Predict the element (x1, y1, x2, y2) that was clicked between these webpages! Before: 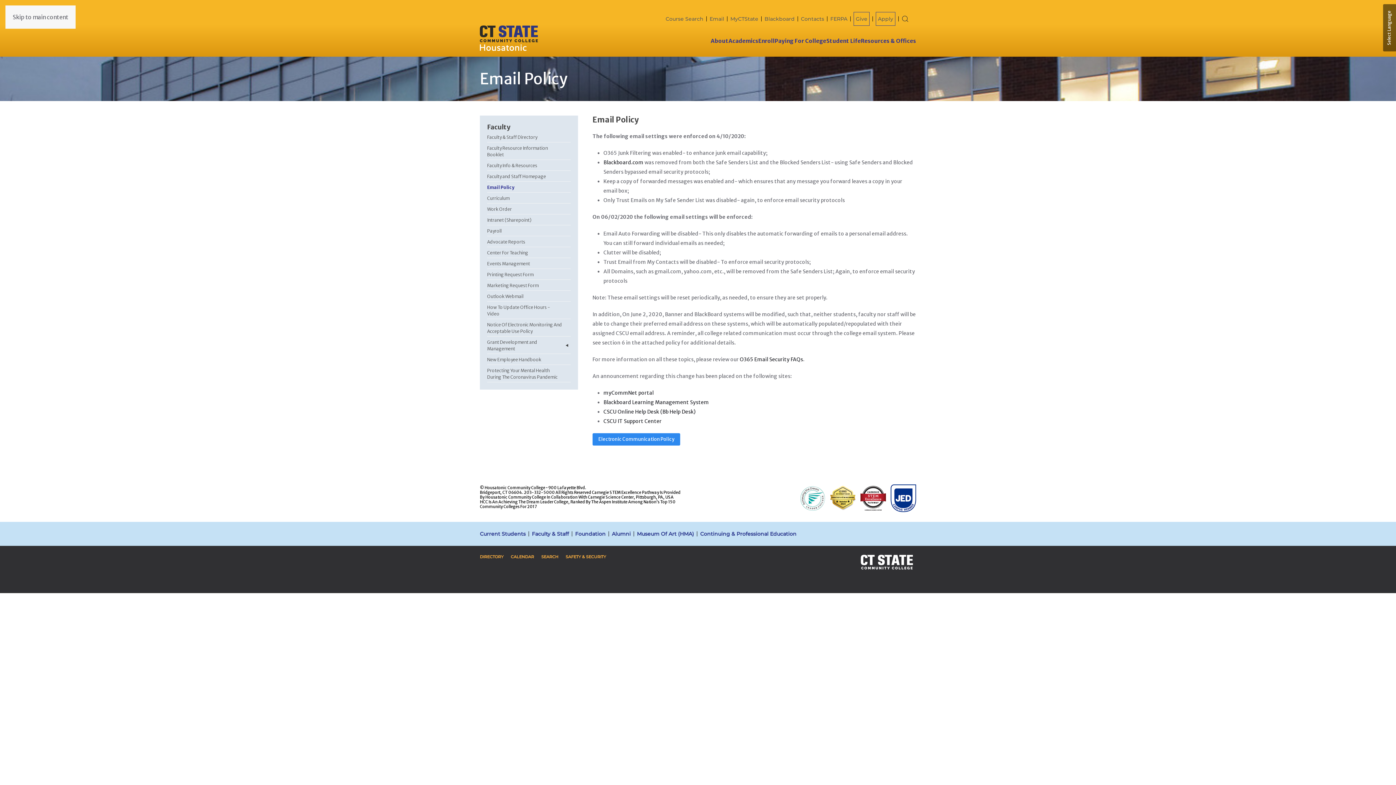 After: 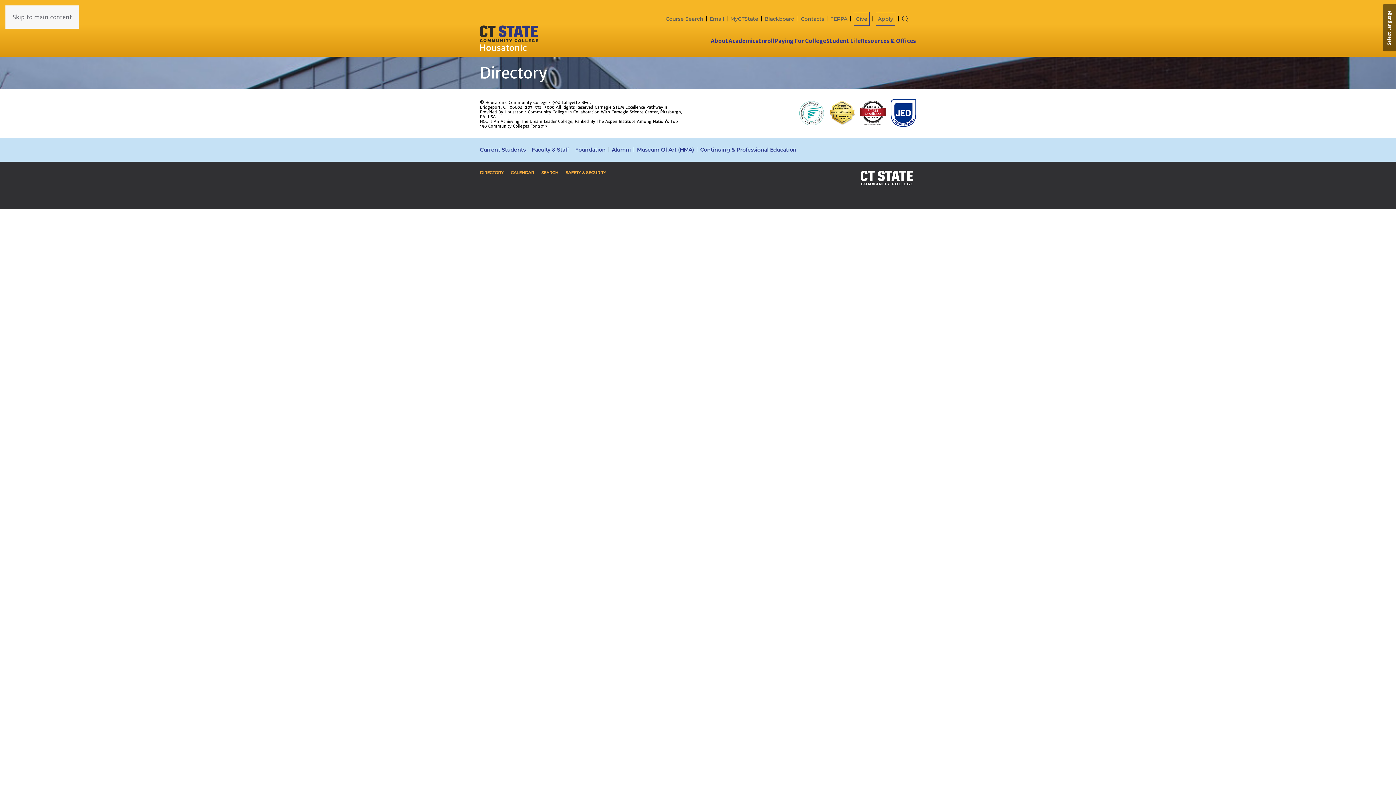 Action: bbox: (480, 553, 503, 561) label: DIRECTORY